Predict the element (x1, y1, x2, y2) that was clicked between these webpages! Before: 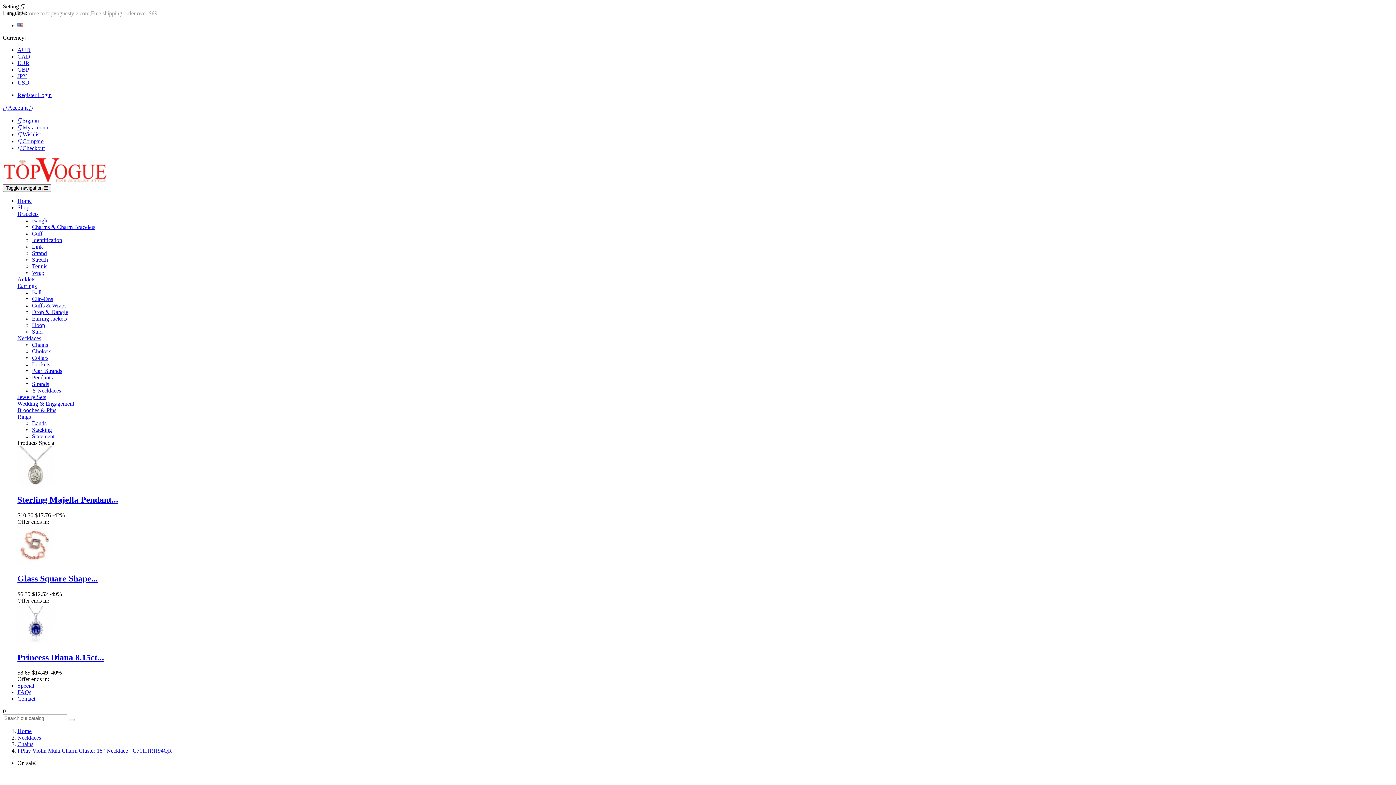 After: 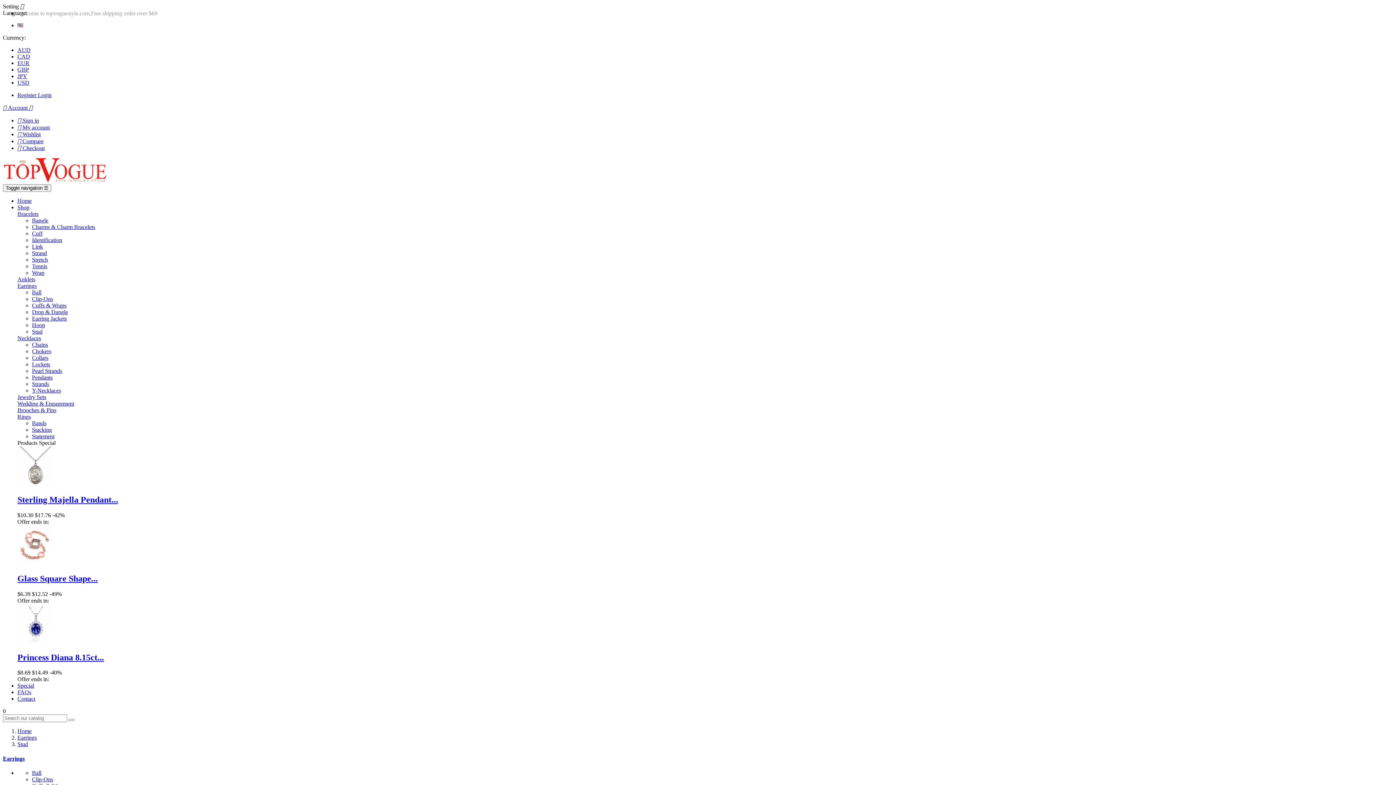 Action: bbox: (32, 328, 42, 334) label: Stud